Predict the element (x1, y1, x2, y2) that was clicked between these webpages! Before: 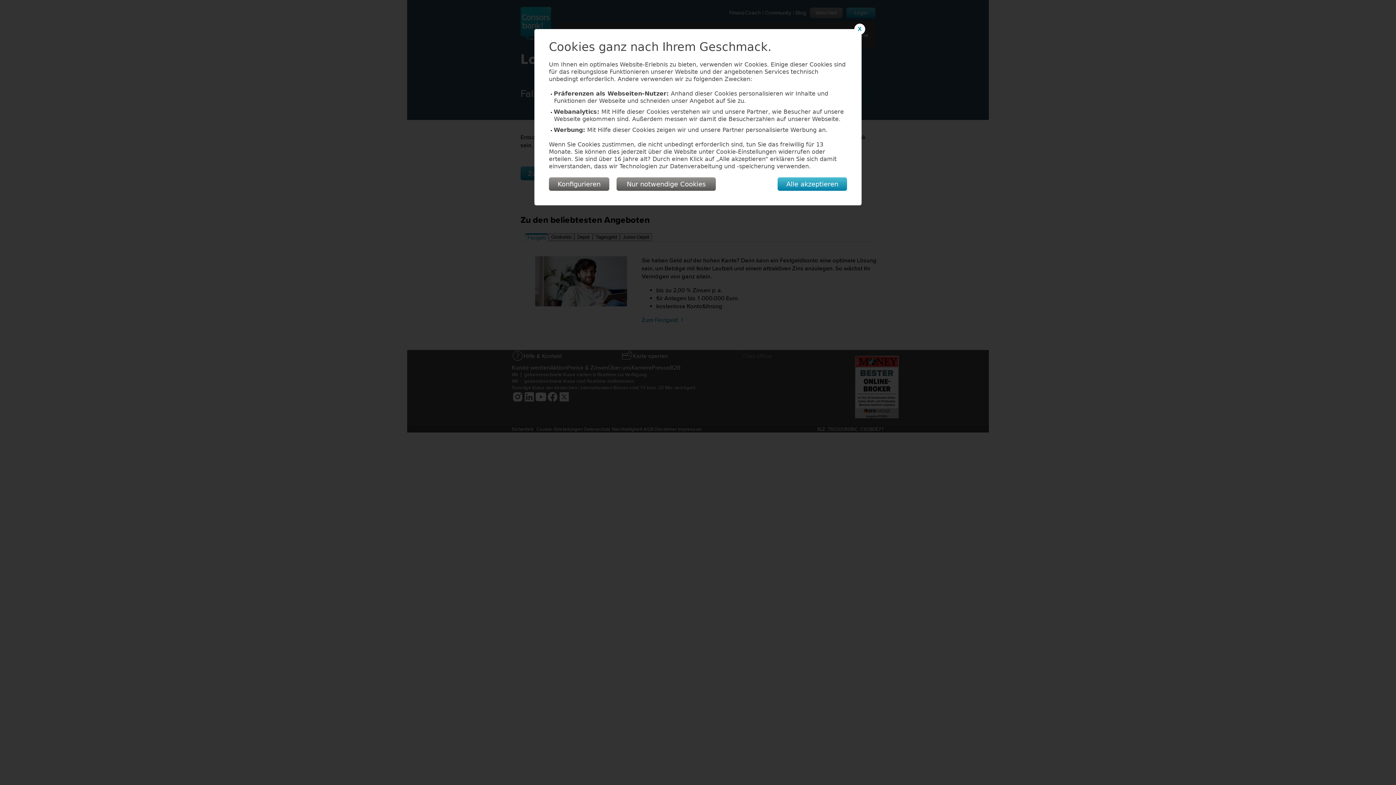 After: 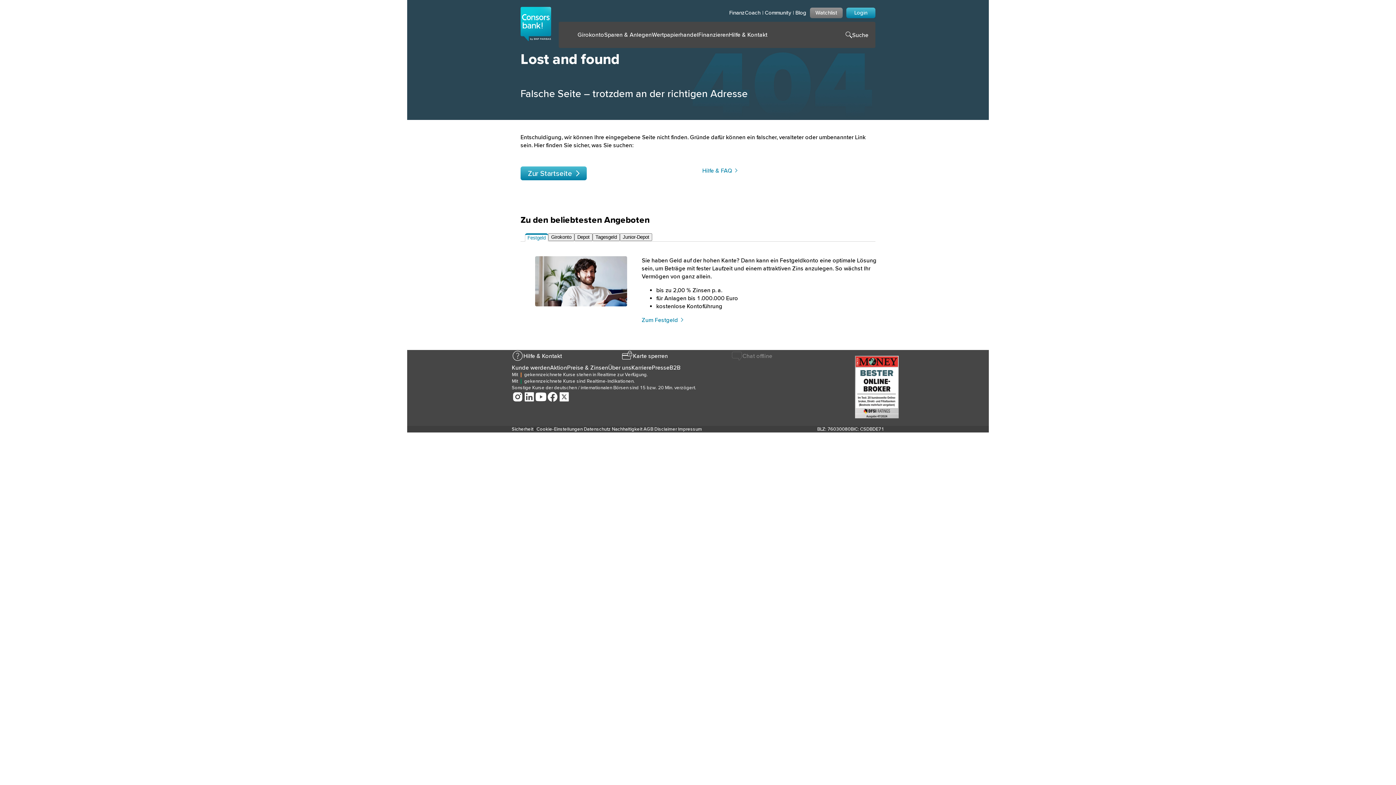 Action: bbox: (616, 177, 716, 190) label: Nur notwendige Cookies